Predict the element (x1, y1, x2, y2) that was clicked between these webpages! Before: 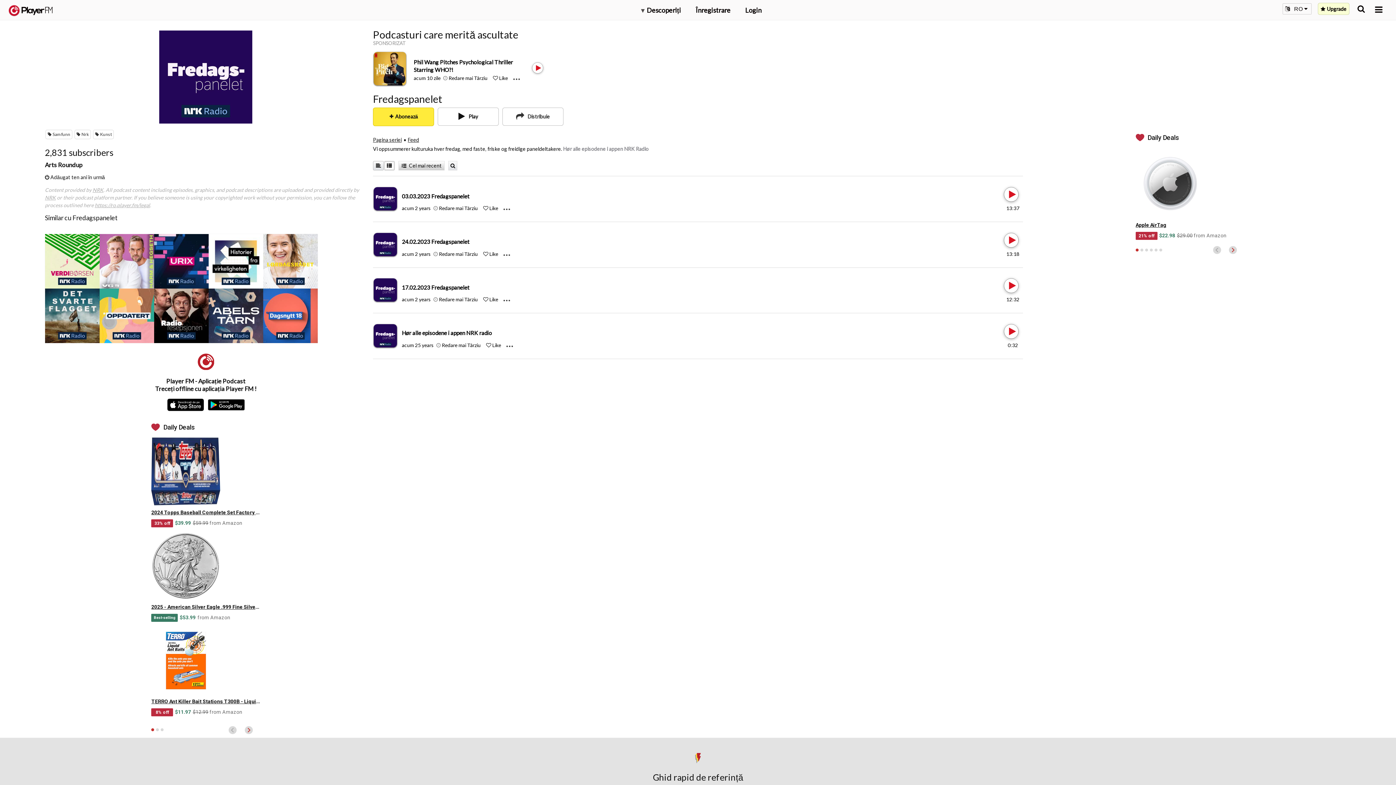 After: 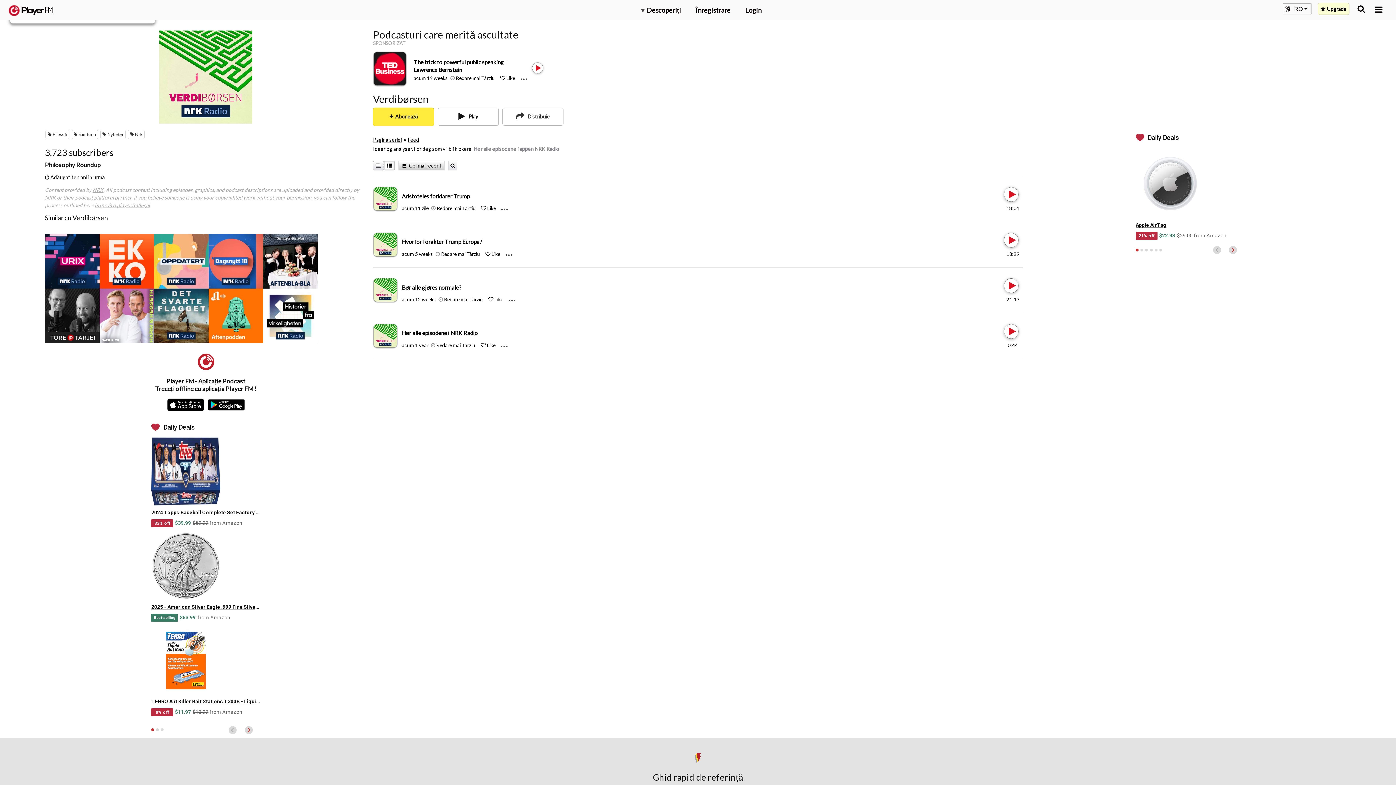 Action: bbox: (44, 234, 99, 288) label: Verdibørsen